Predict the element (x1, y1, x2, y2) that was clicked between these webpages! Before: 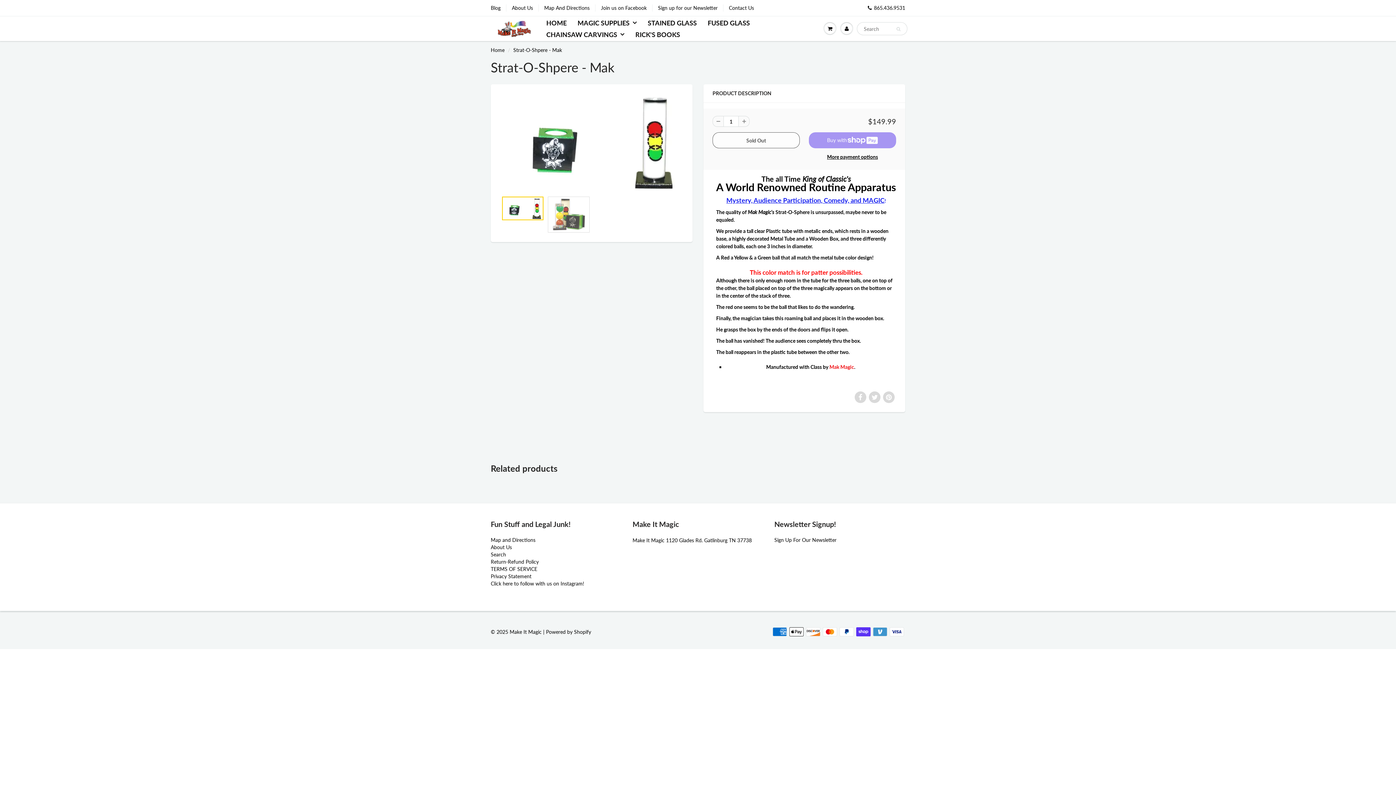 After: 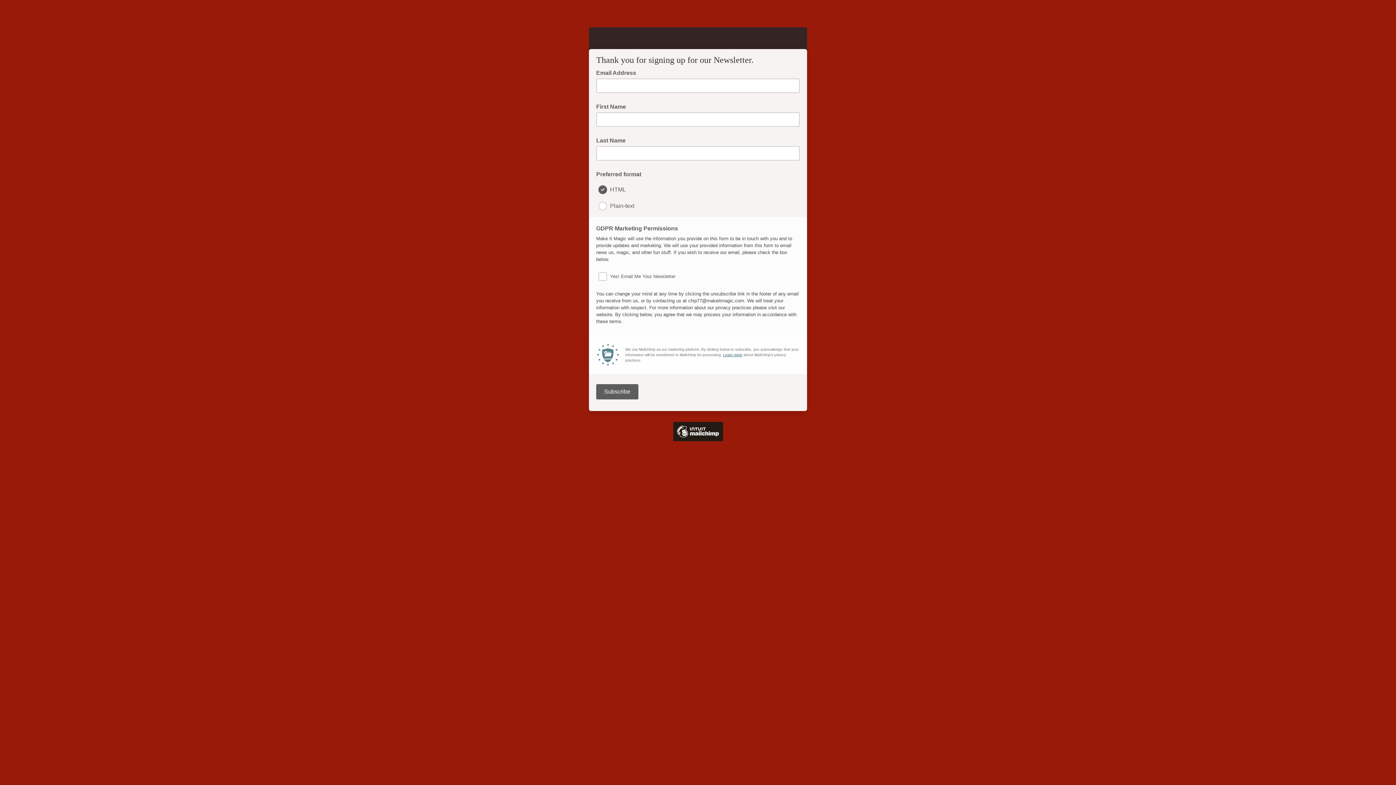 Action: label: Sign Up For Our Newsletter bbox: (774, 537, 836, 543)